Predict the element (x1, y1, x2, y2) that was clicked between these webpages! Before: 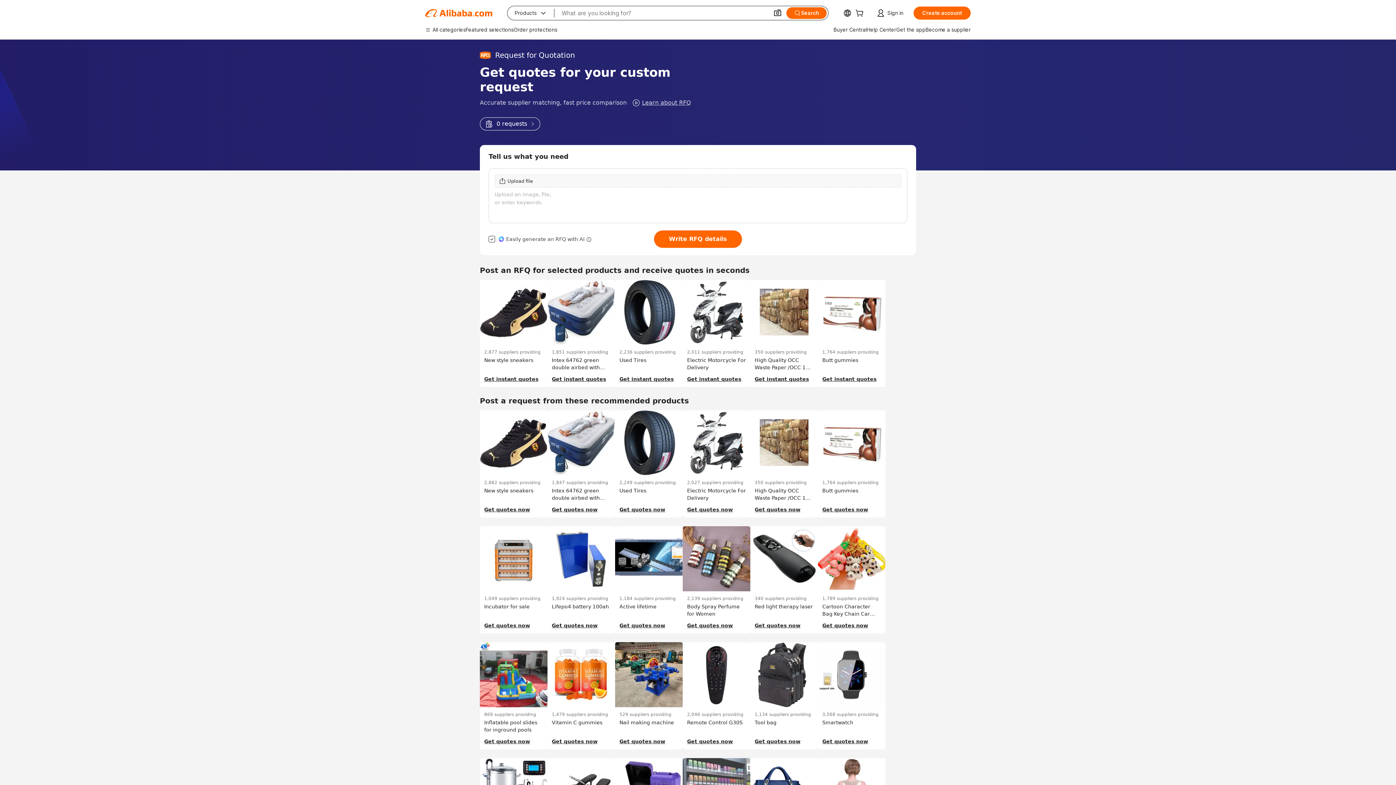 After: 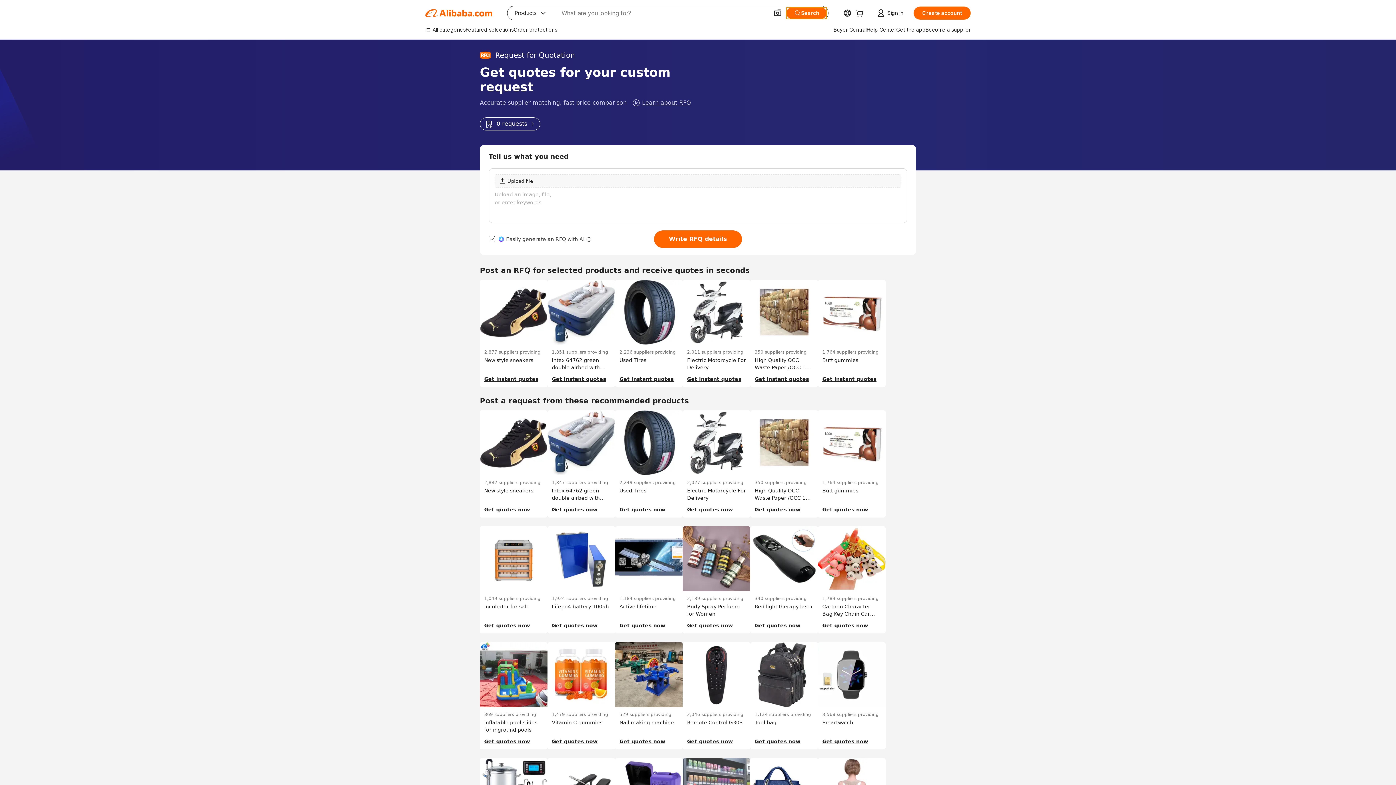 Action: label: Search bbox: (786, 7, 826, 18)